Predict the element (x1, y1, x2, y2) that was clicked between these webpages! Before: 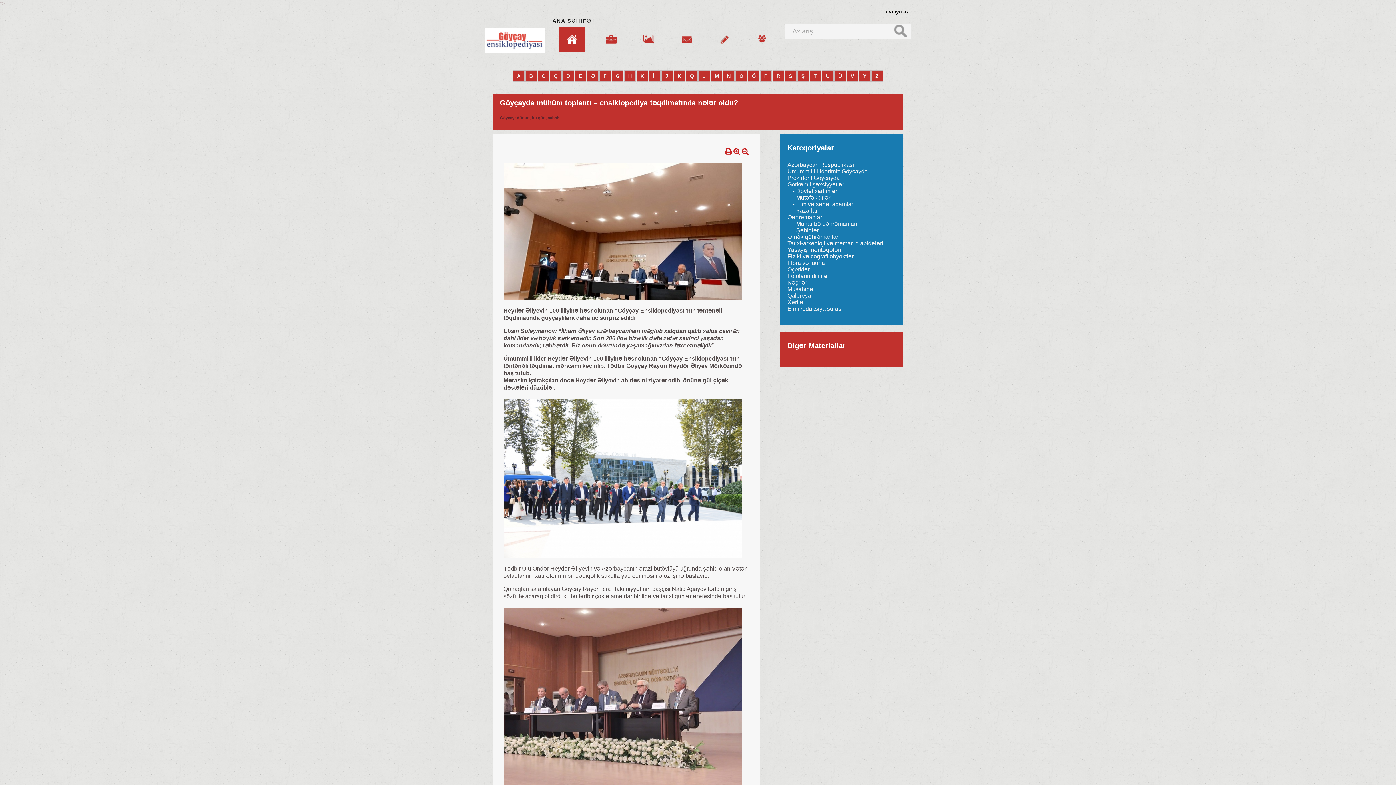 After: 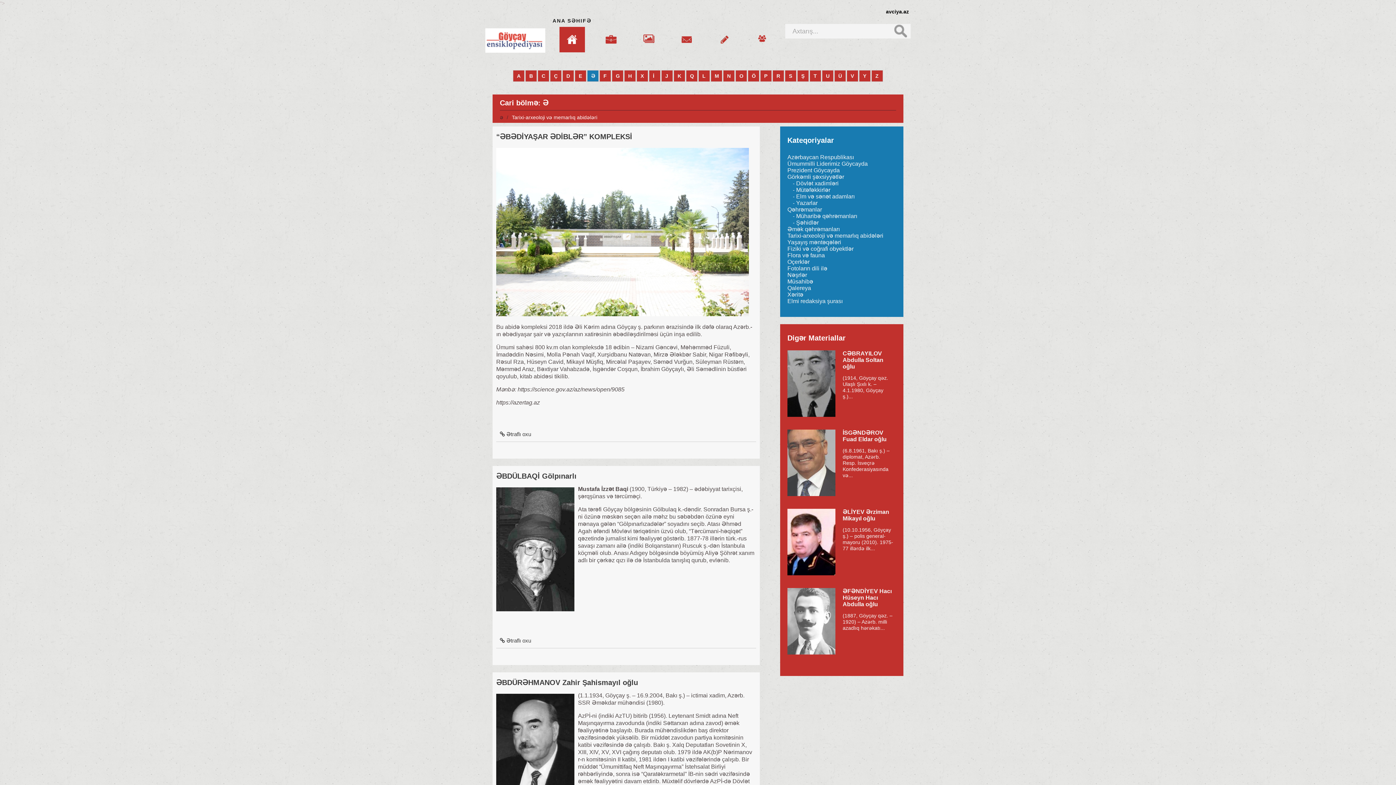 Action: label: Ə bbox: (591, 72, 598, 79)